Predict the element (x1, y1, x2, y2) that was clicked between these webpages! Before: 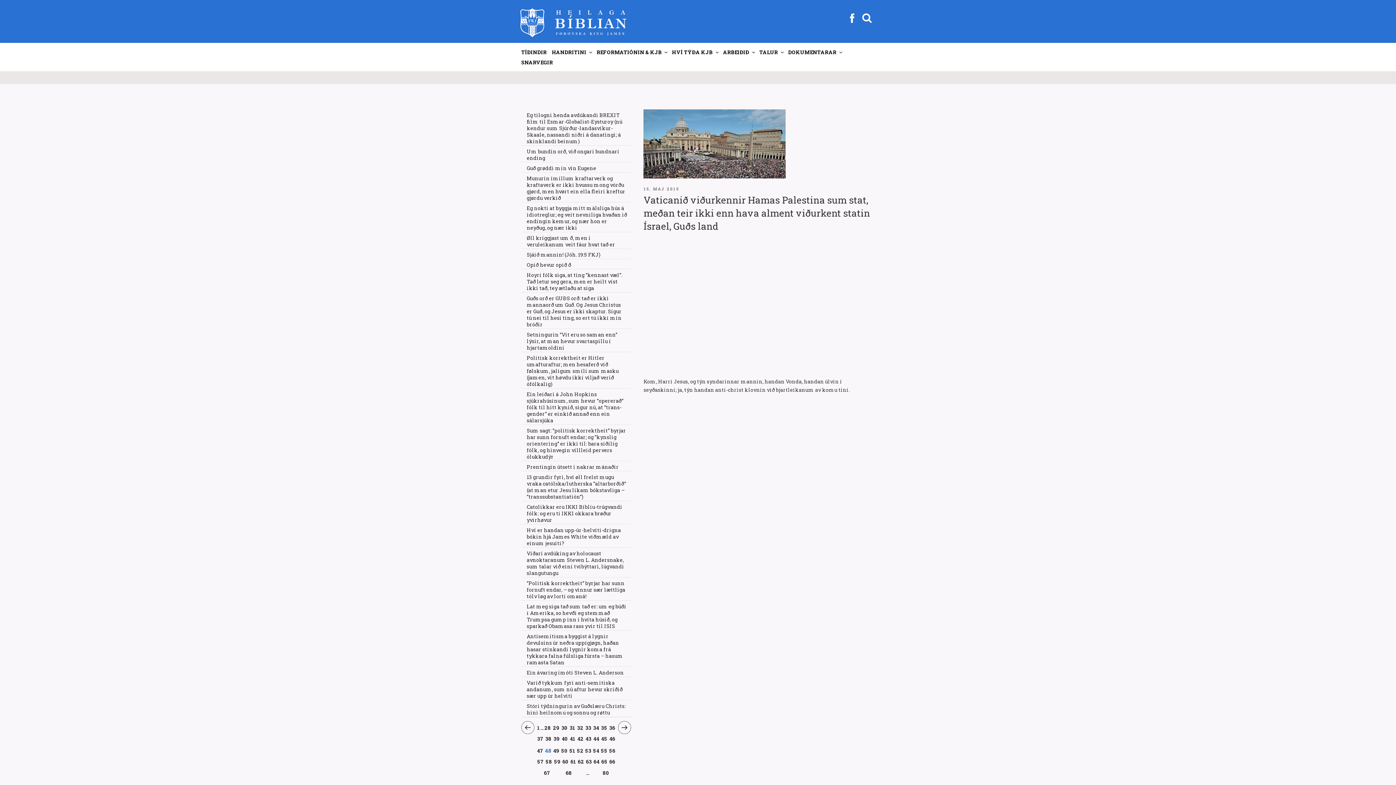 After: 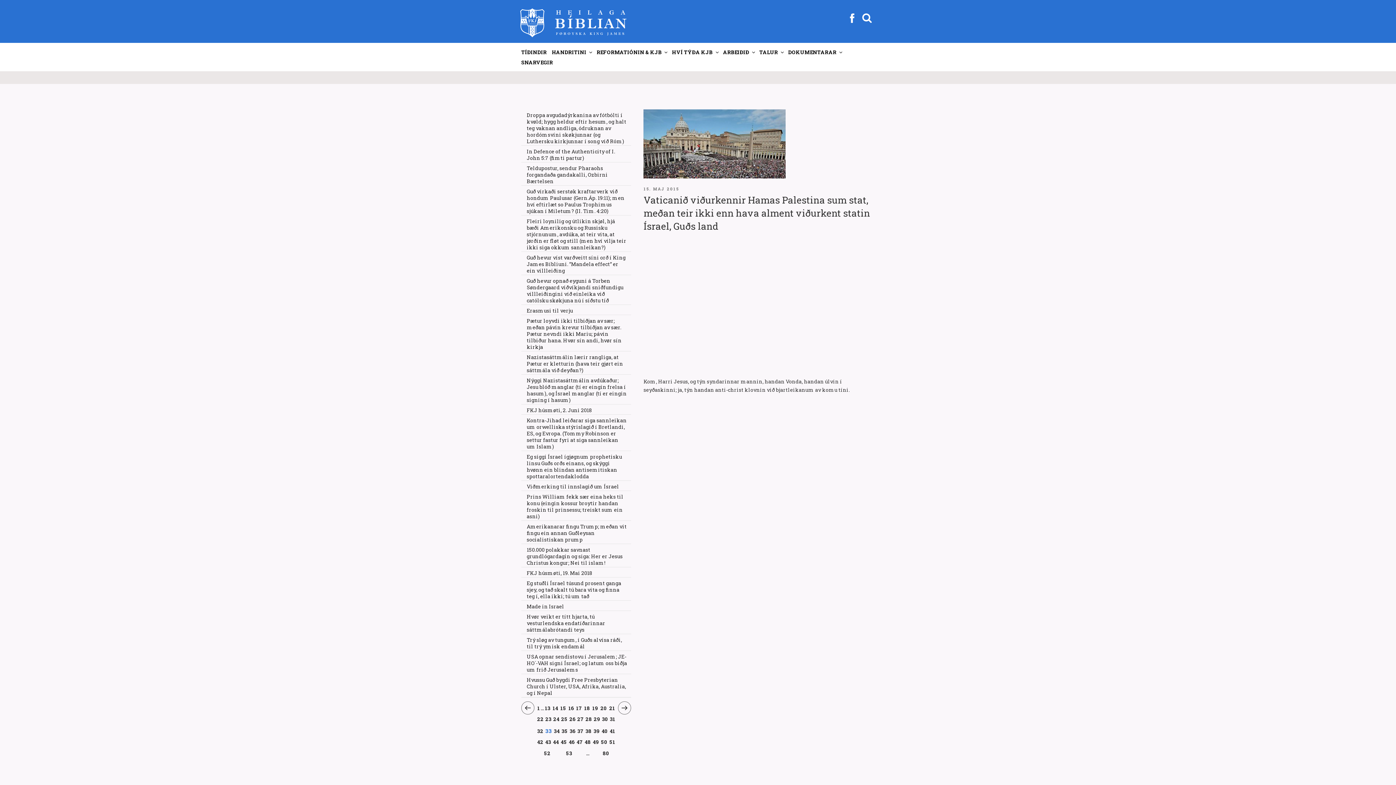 Action: label: Side
33 bbox: (584, 721, 592, 732)